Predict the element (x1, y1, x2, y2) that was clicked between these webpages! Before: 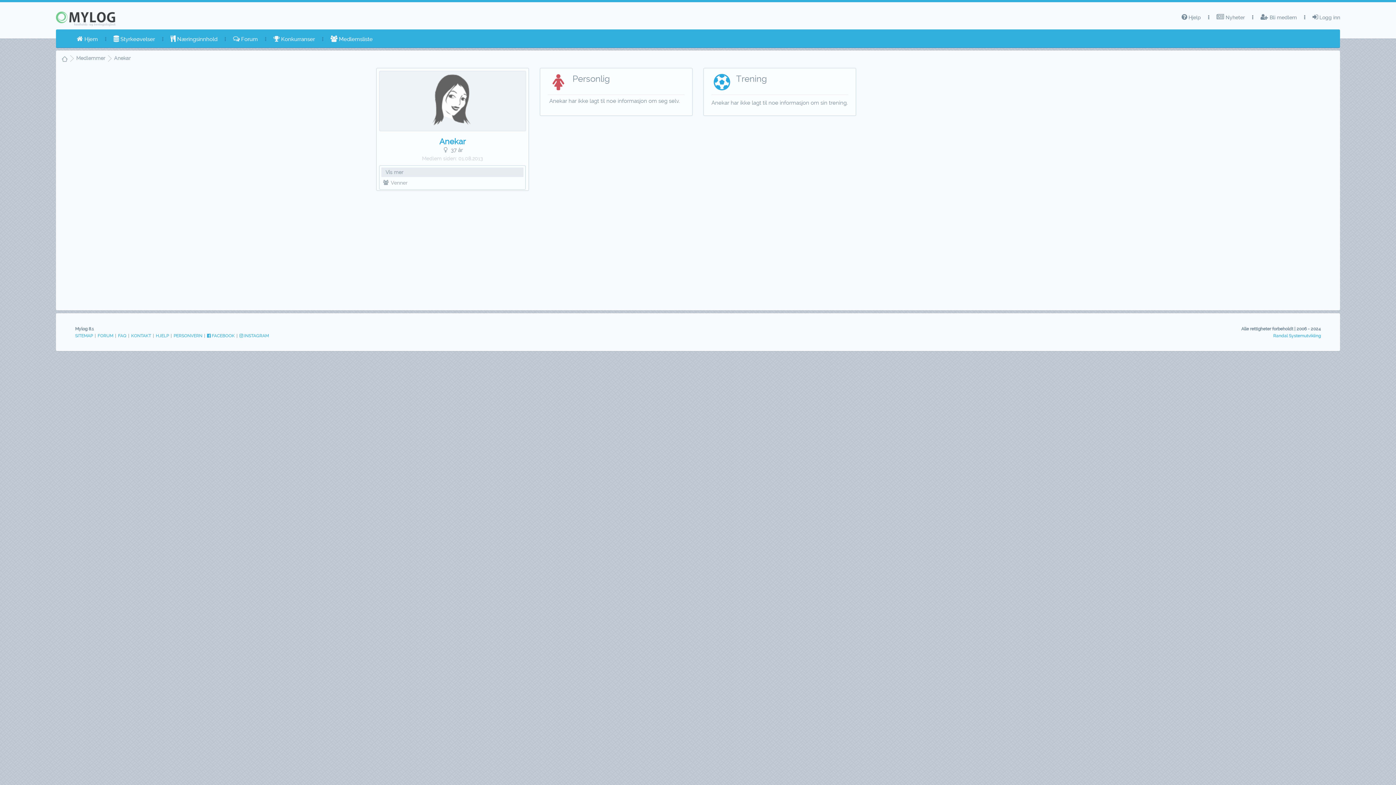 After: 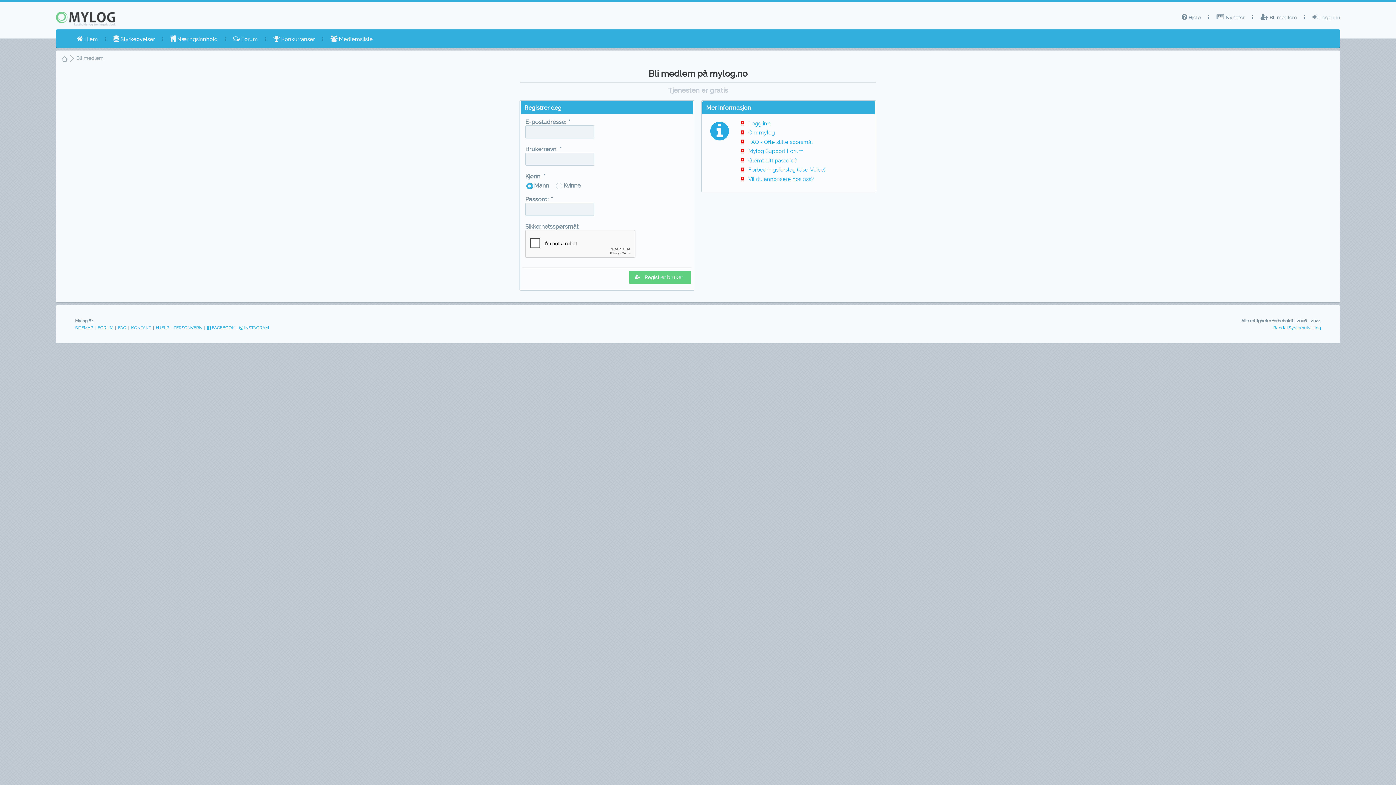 Action: bbox: (1260, 10, 1297, 24) label:  Bli medlem